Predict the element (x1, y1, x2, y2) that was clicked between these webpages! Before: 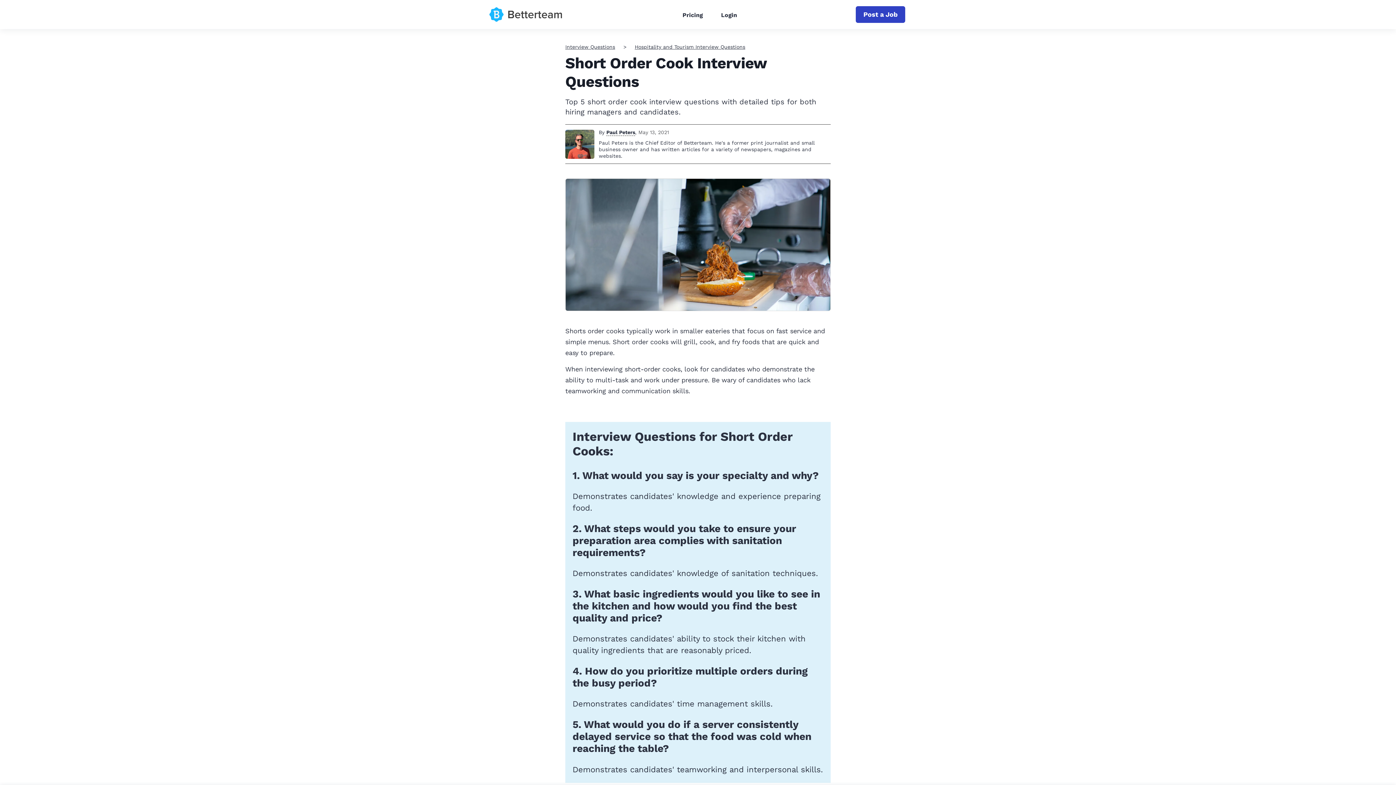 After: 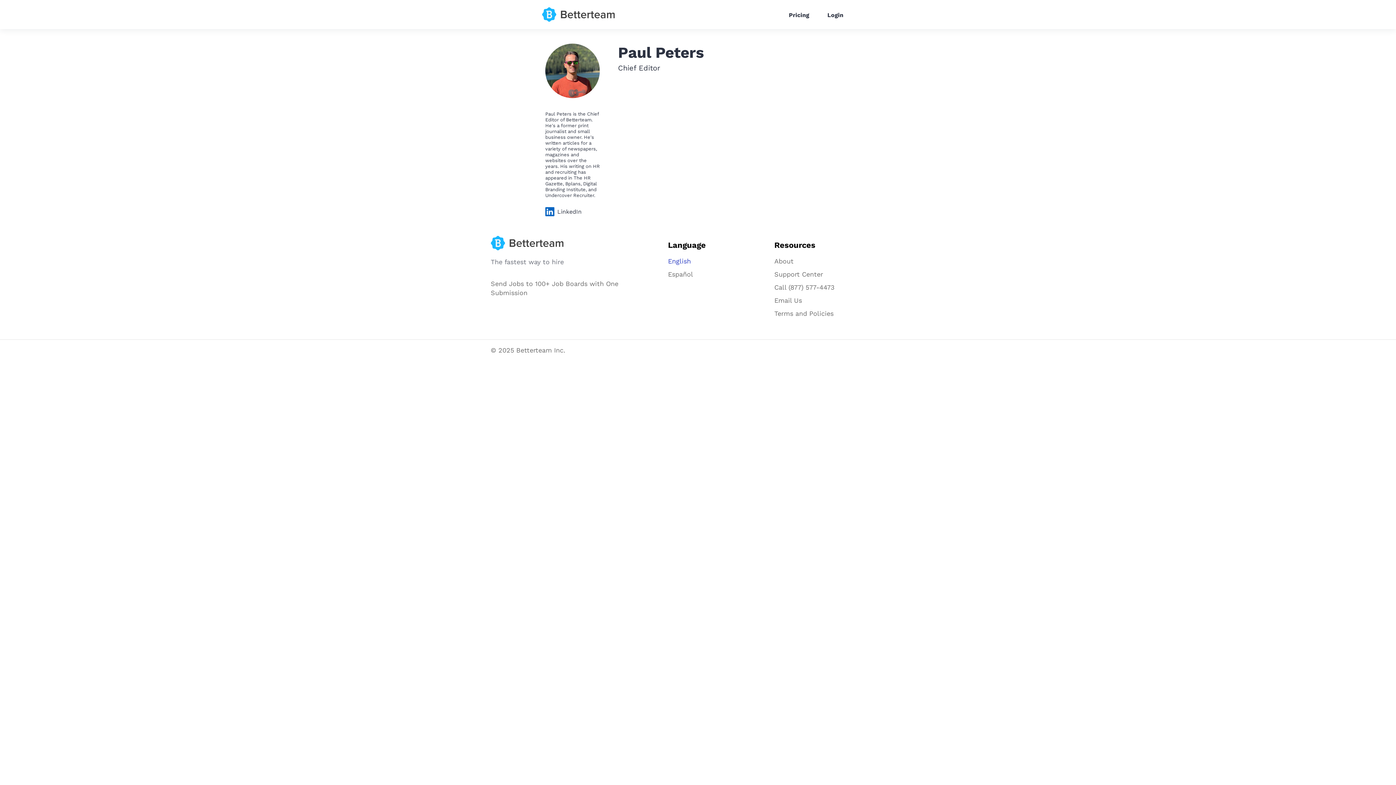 Action: bbox: (606, 129, 635, 136) label: Paul Peters